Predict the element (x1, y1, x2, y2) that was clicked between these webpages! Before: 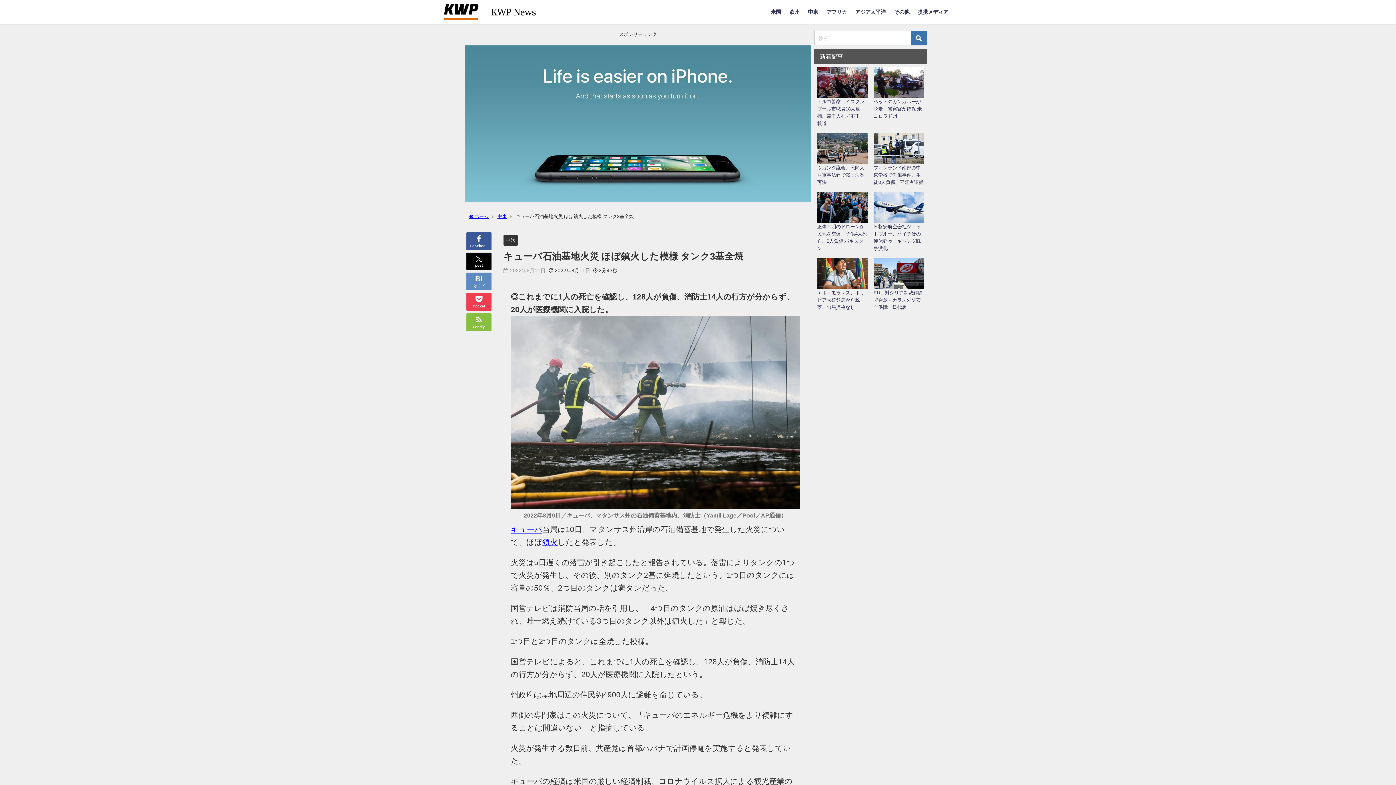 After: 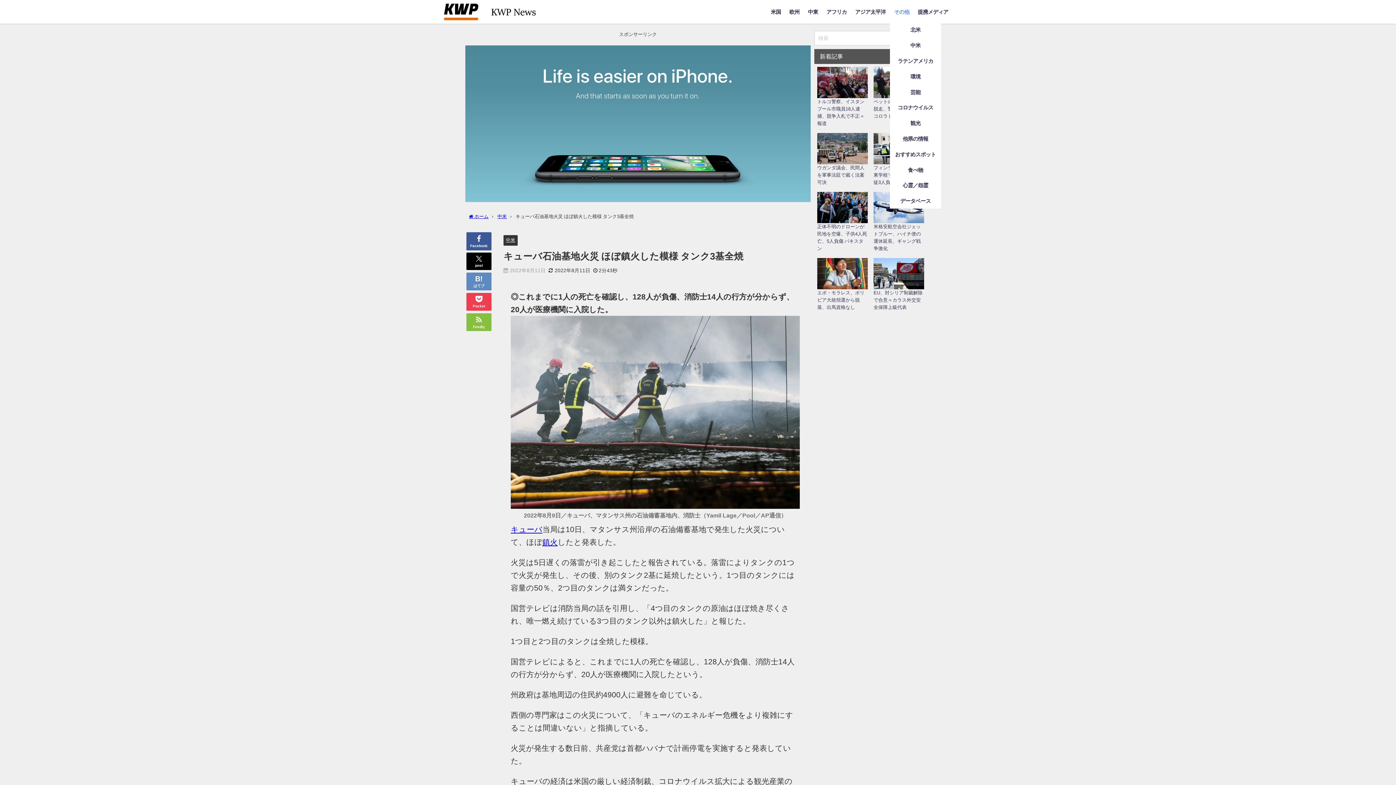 Action: bbox: (890, 1, 913, 22) label: その他